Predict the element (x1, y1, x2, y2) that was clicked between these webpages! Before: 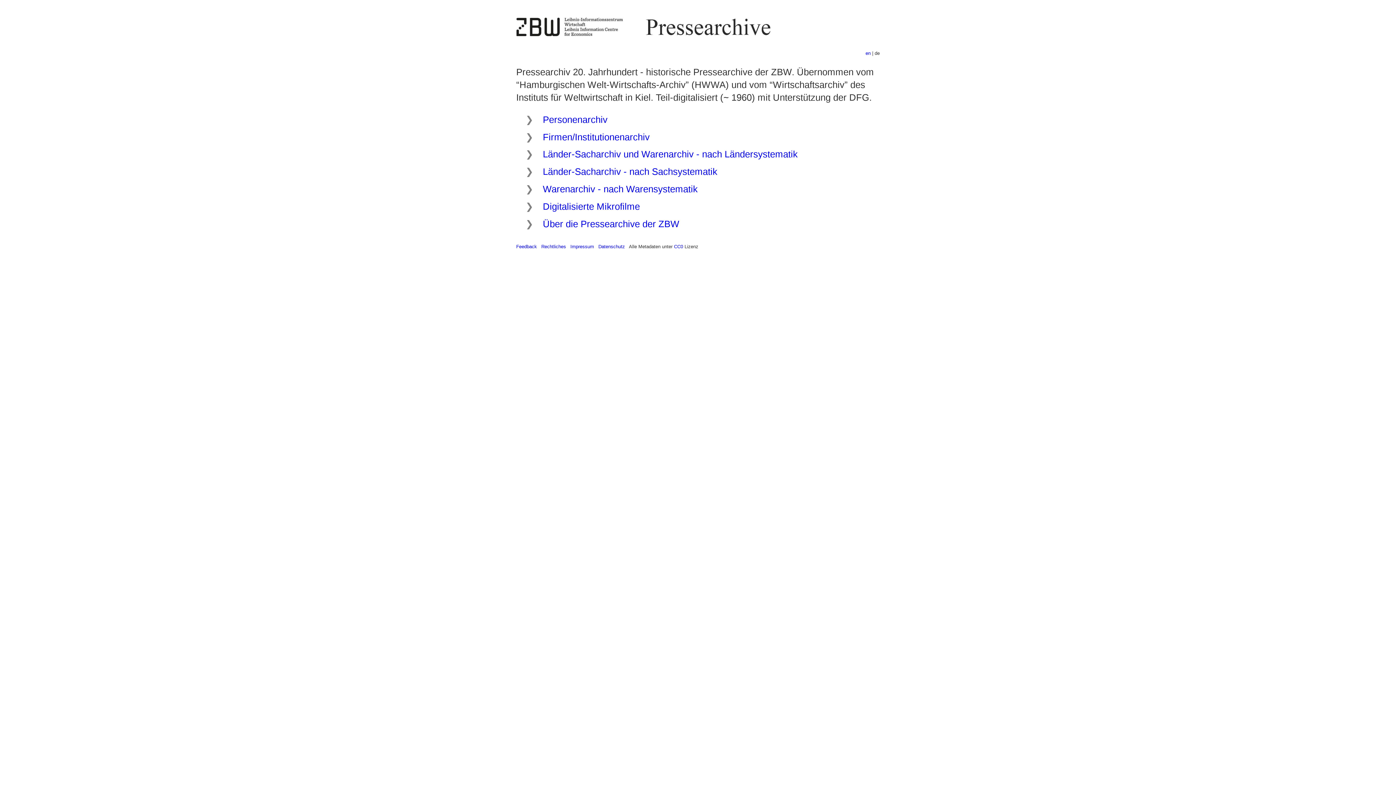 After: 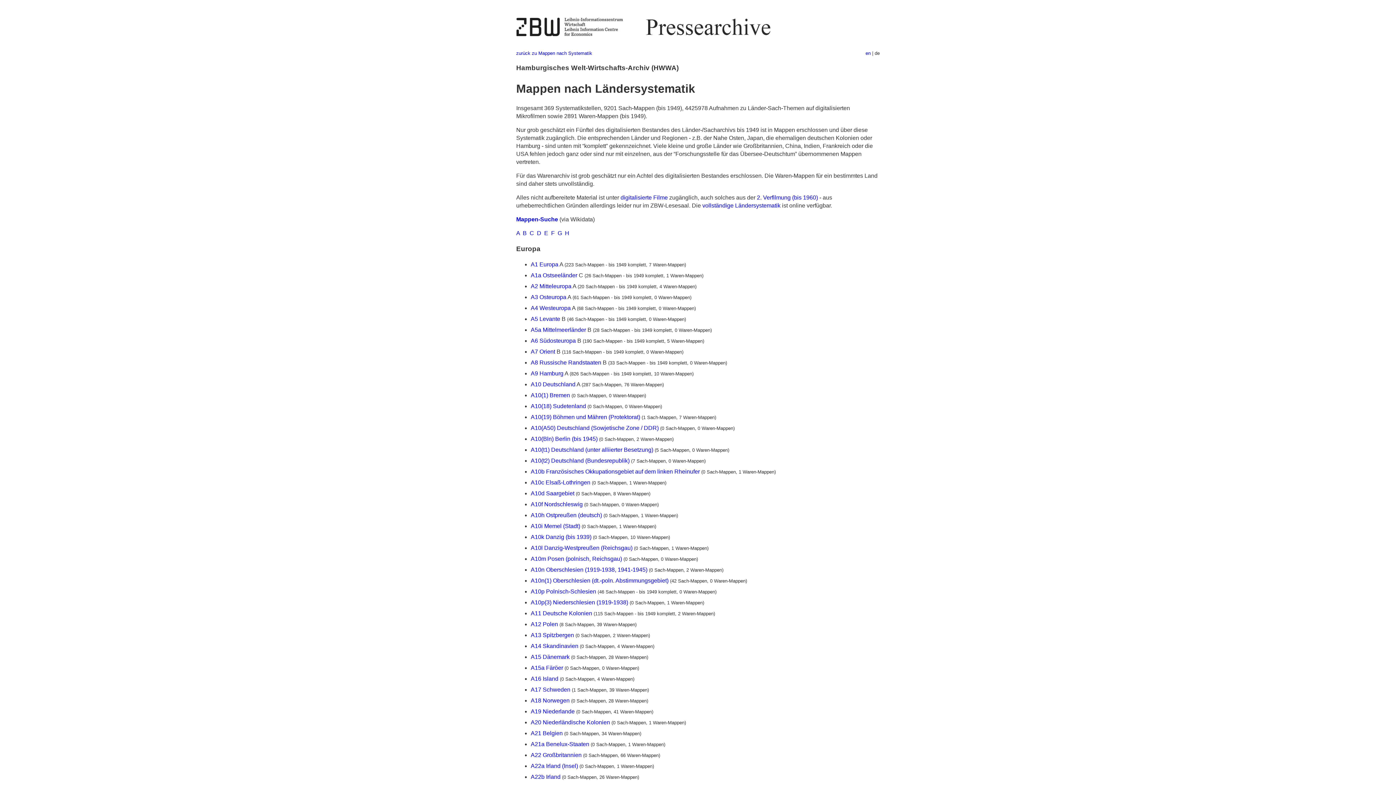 Action: bbox: (542, 149, 797, 159) label: Länder-Sacharchiv und Warenarchiv - nach Ländersystematik